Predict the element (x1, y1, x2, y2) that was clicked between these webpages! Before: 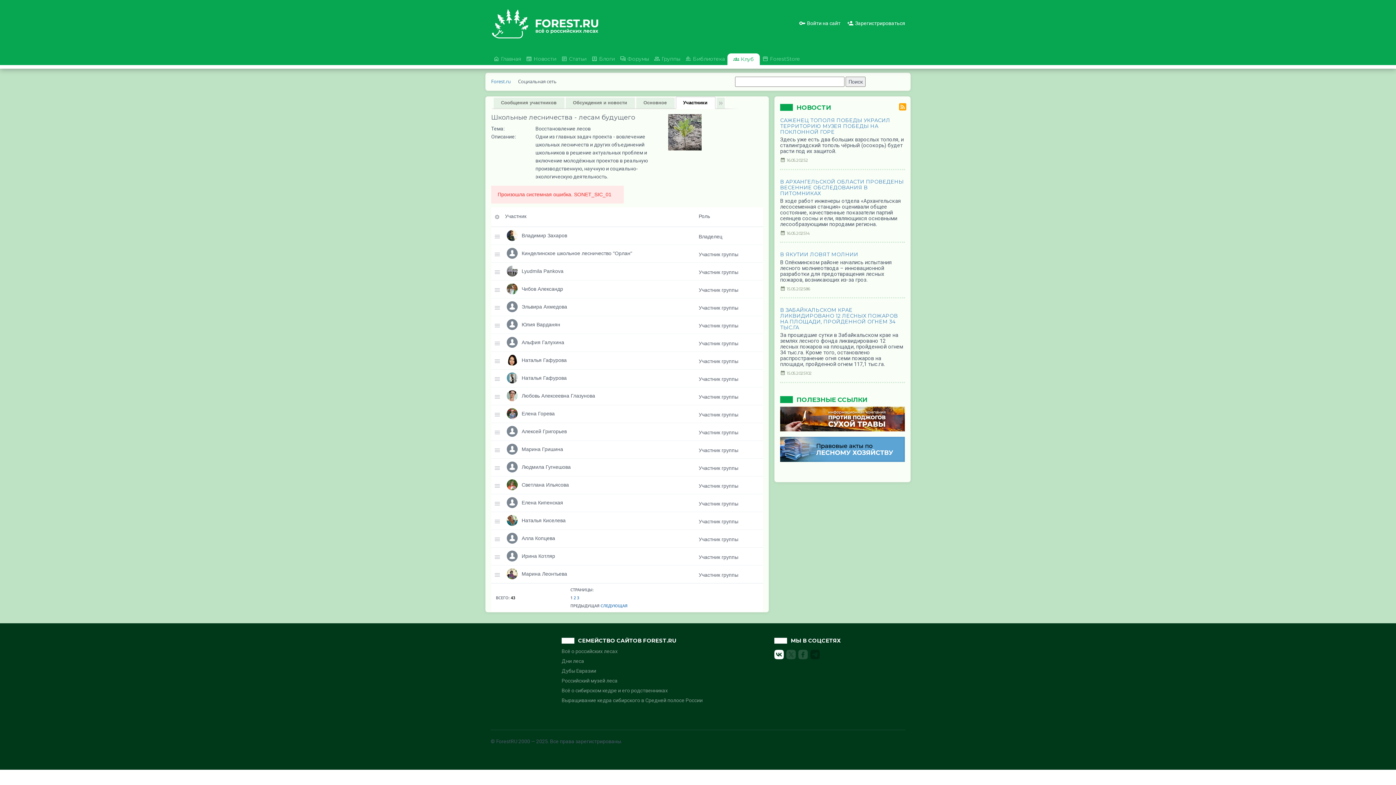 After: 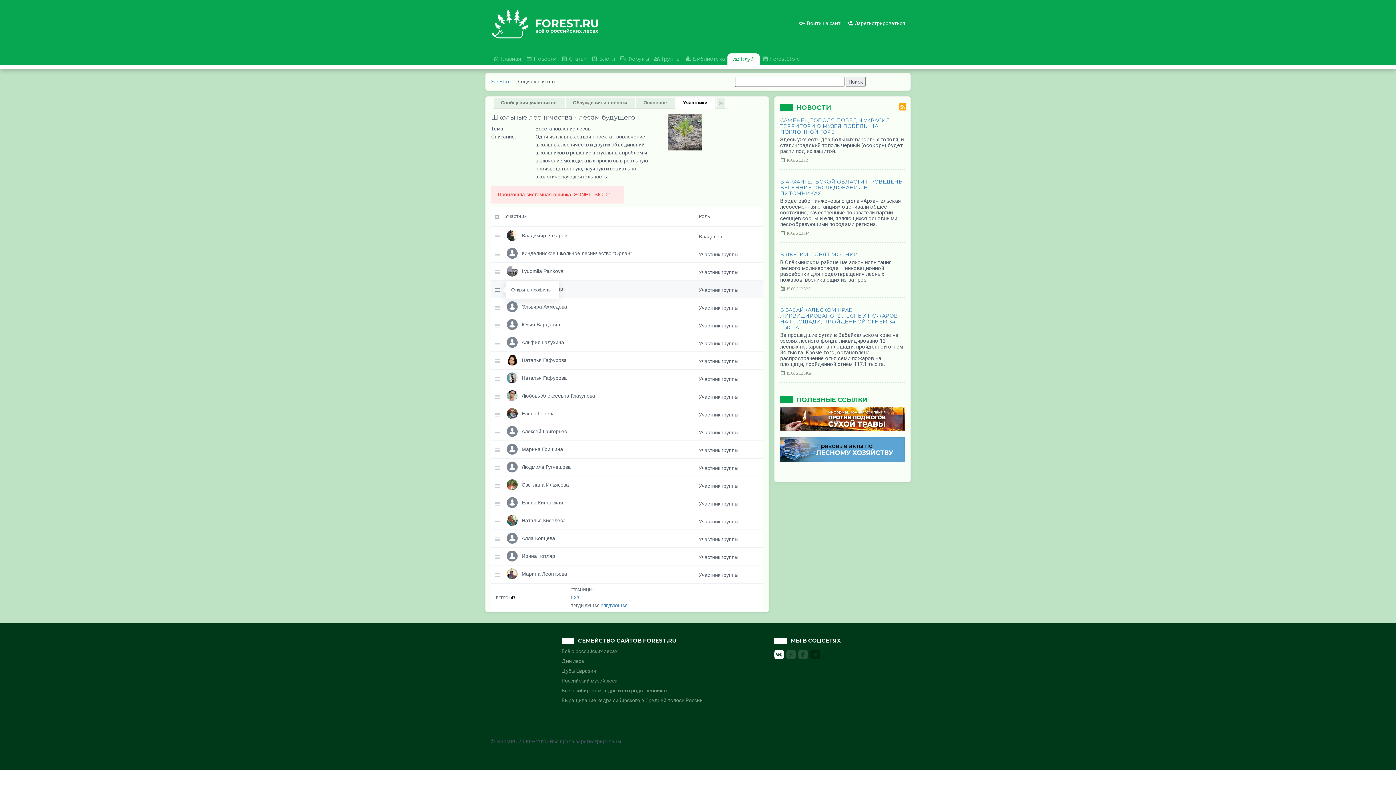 Action: bbox: (494, 288, 500, 292)